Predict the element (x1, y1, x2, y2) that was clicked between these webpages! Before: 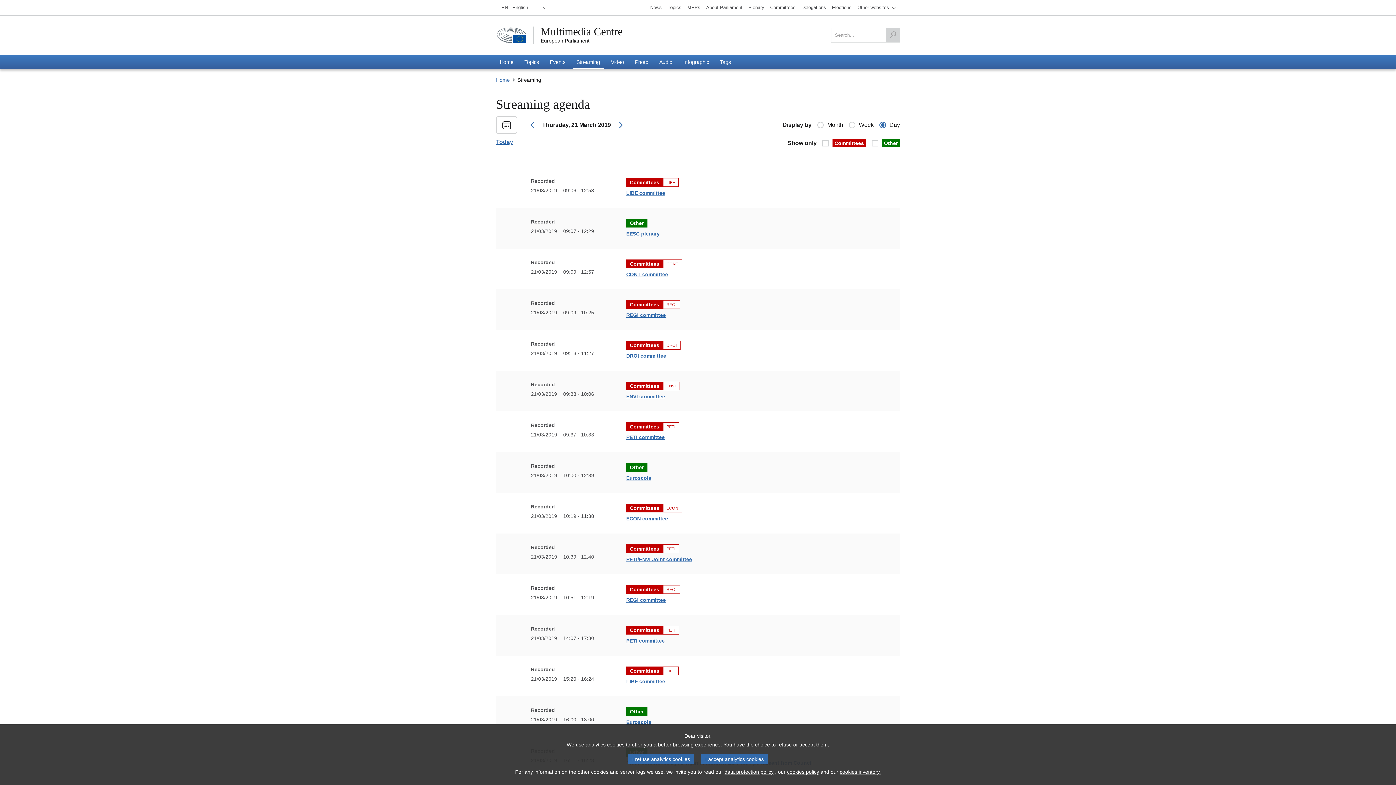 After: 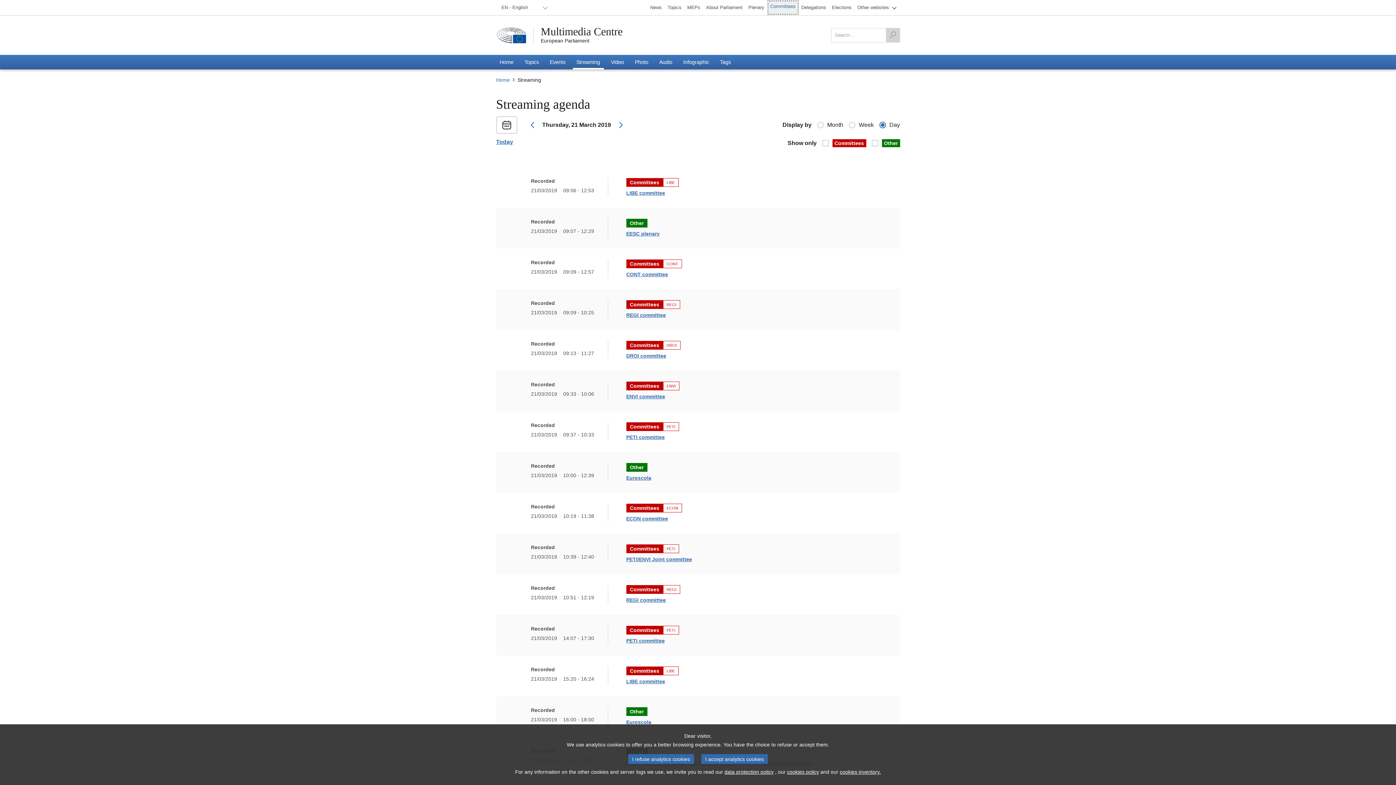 Action: label: Committees bbox: (767, 0, 798, 14)